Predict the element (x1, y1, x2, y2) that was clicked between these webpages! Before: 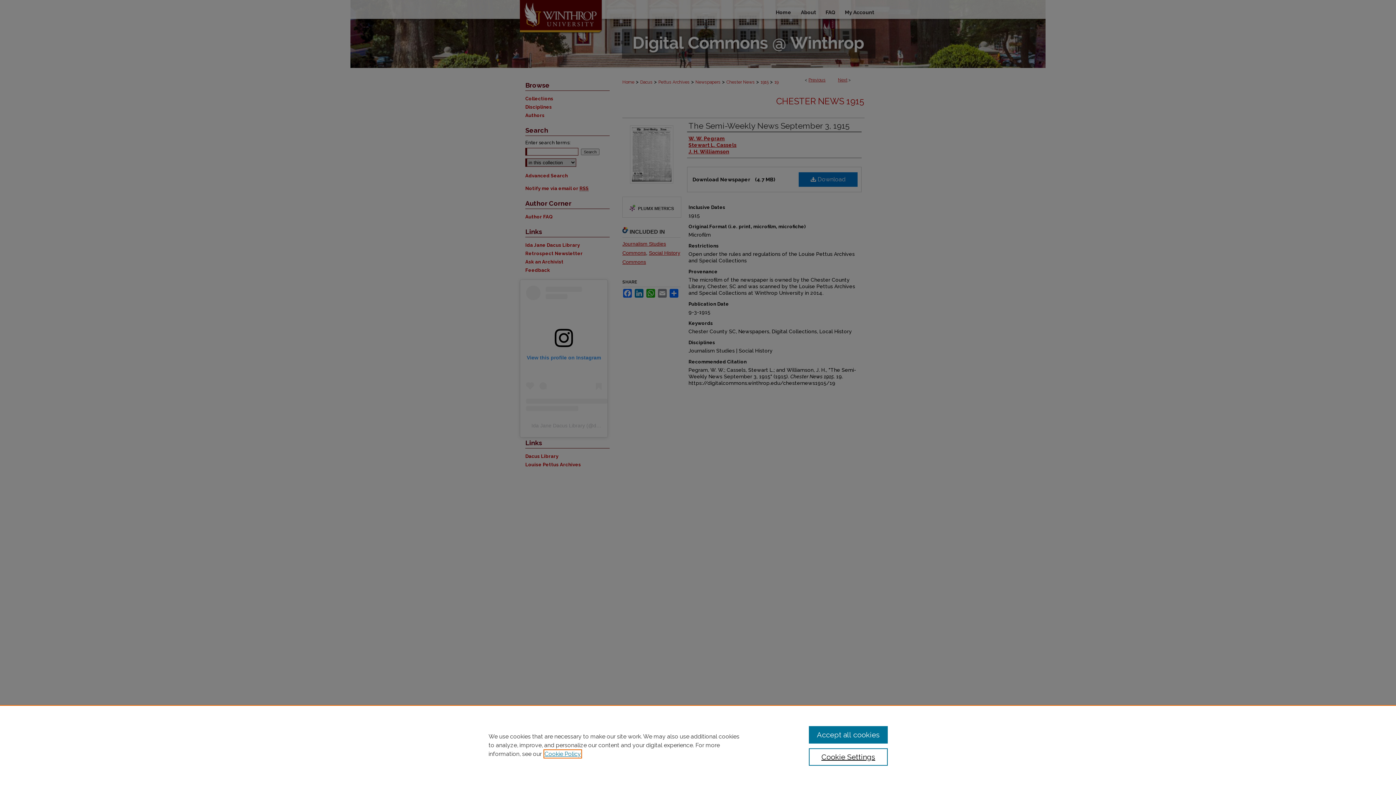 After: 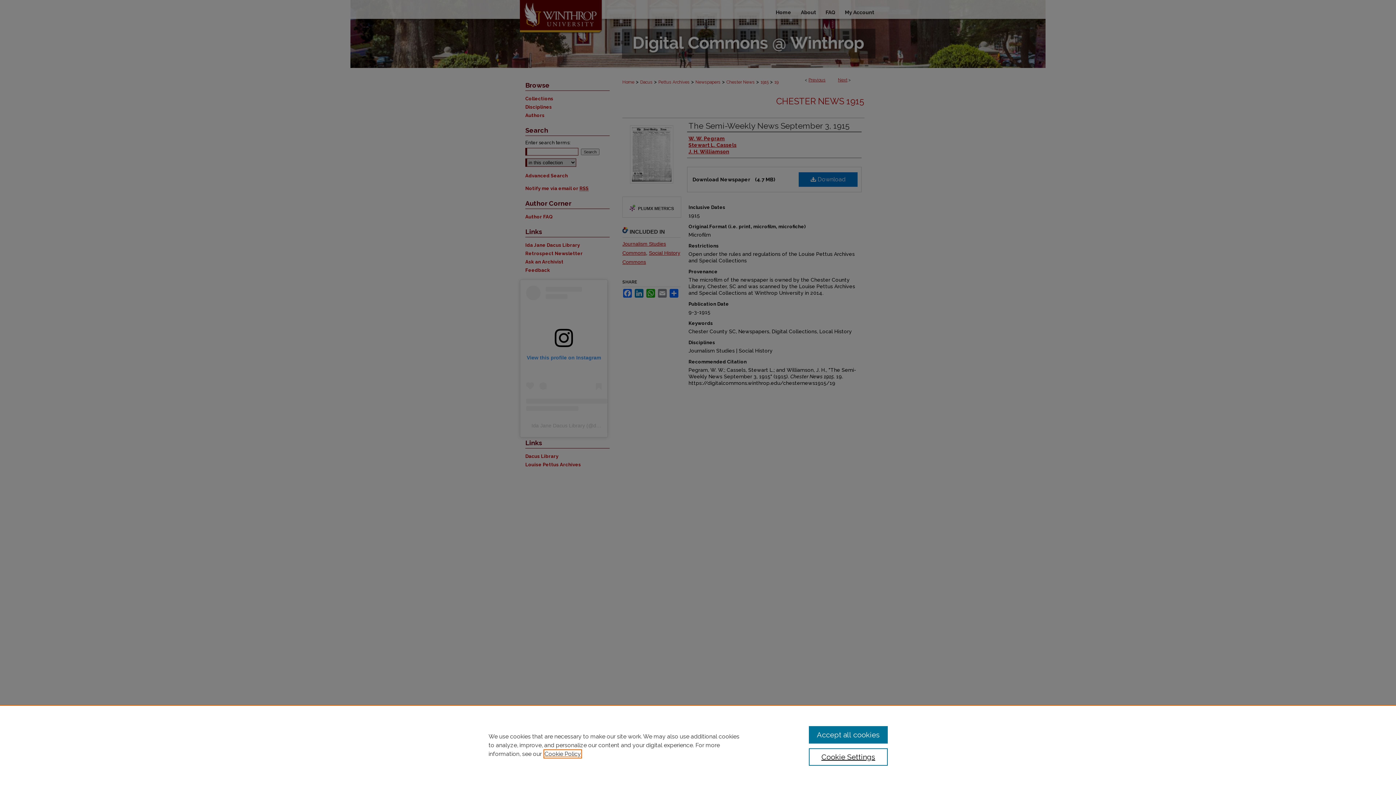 Action: bbox: (544, 750, 581, 757) label: , opens in a new tab